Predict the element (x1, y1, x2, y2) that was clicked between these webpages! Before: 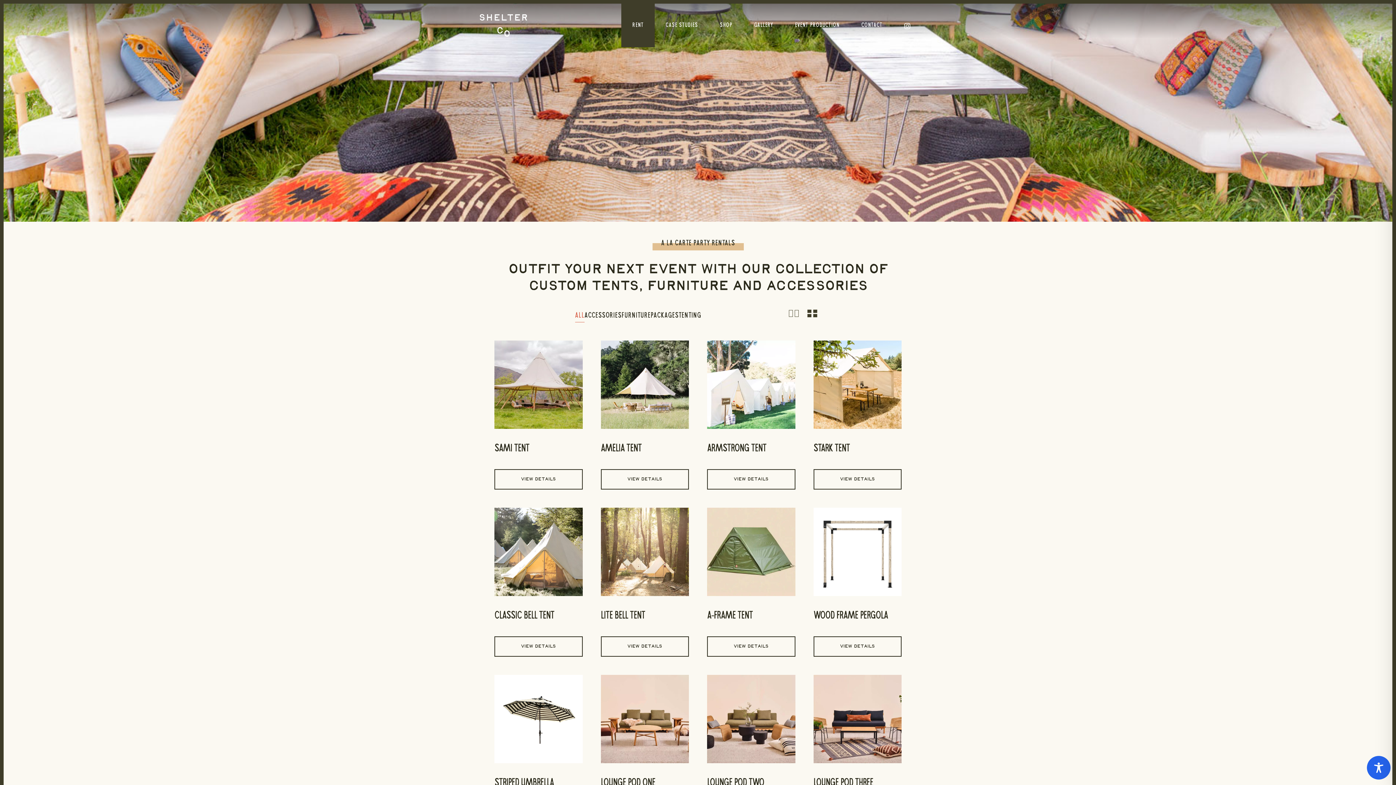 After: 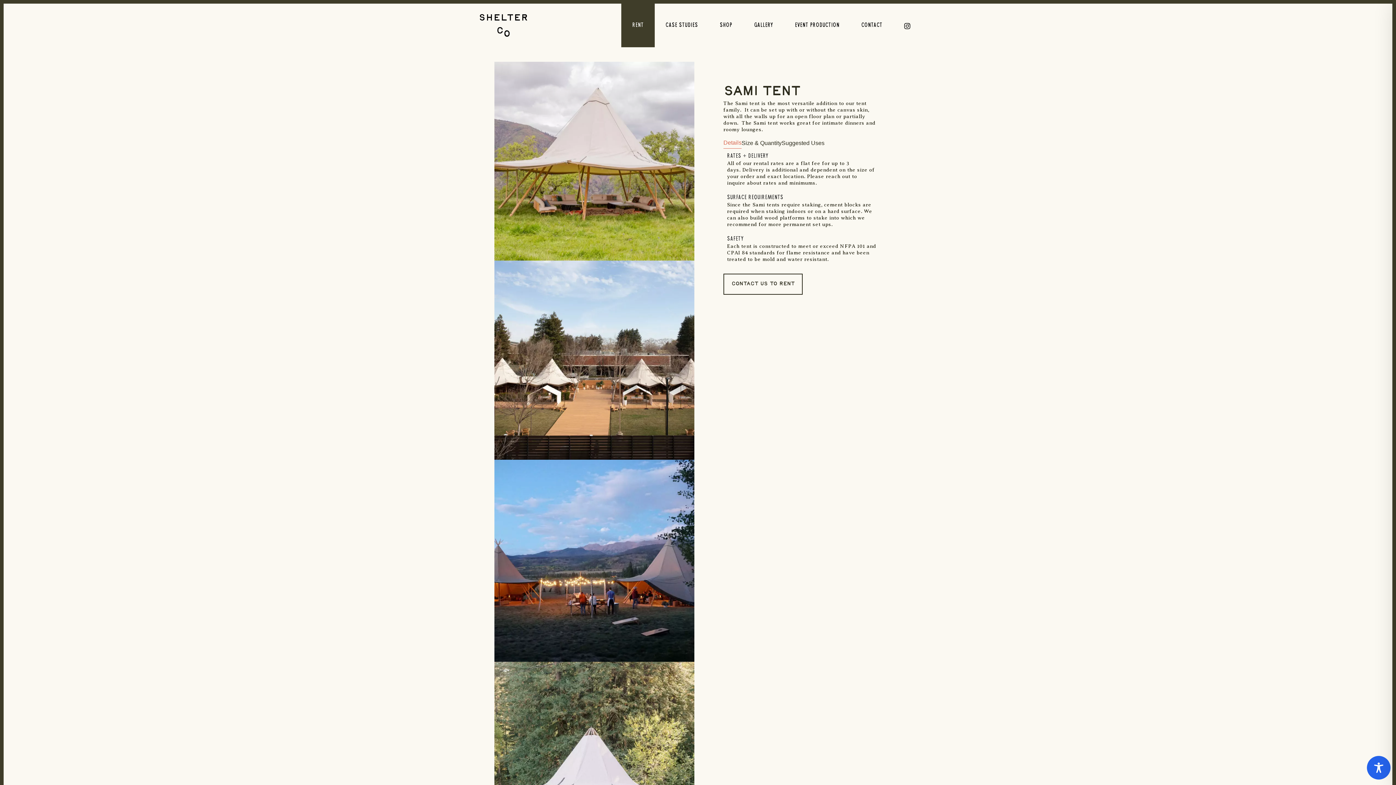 Action: bbox: (494, 469, 582, 489) label: VIEW DETAILS